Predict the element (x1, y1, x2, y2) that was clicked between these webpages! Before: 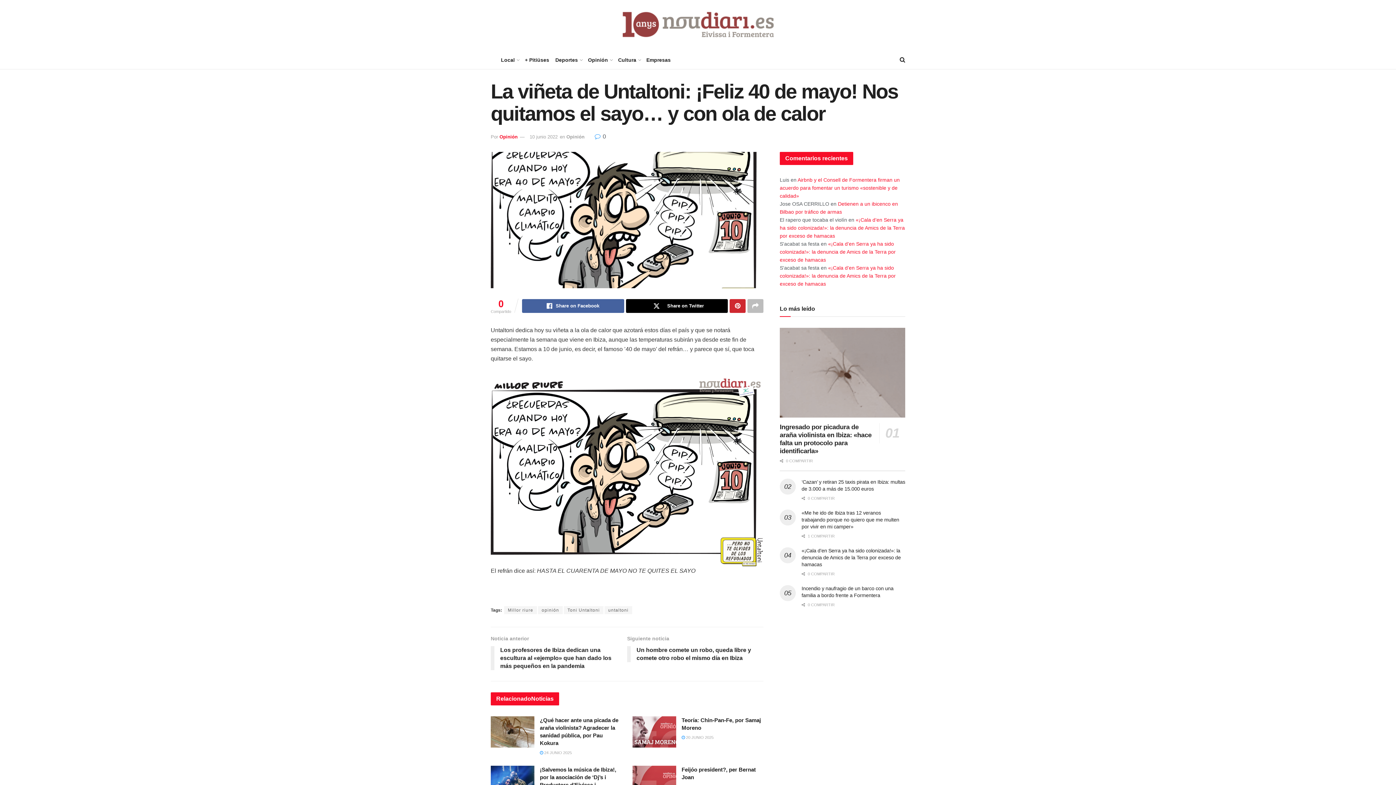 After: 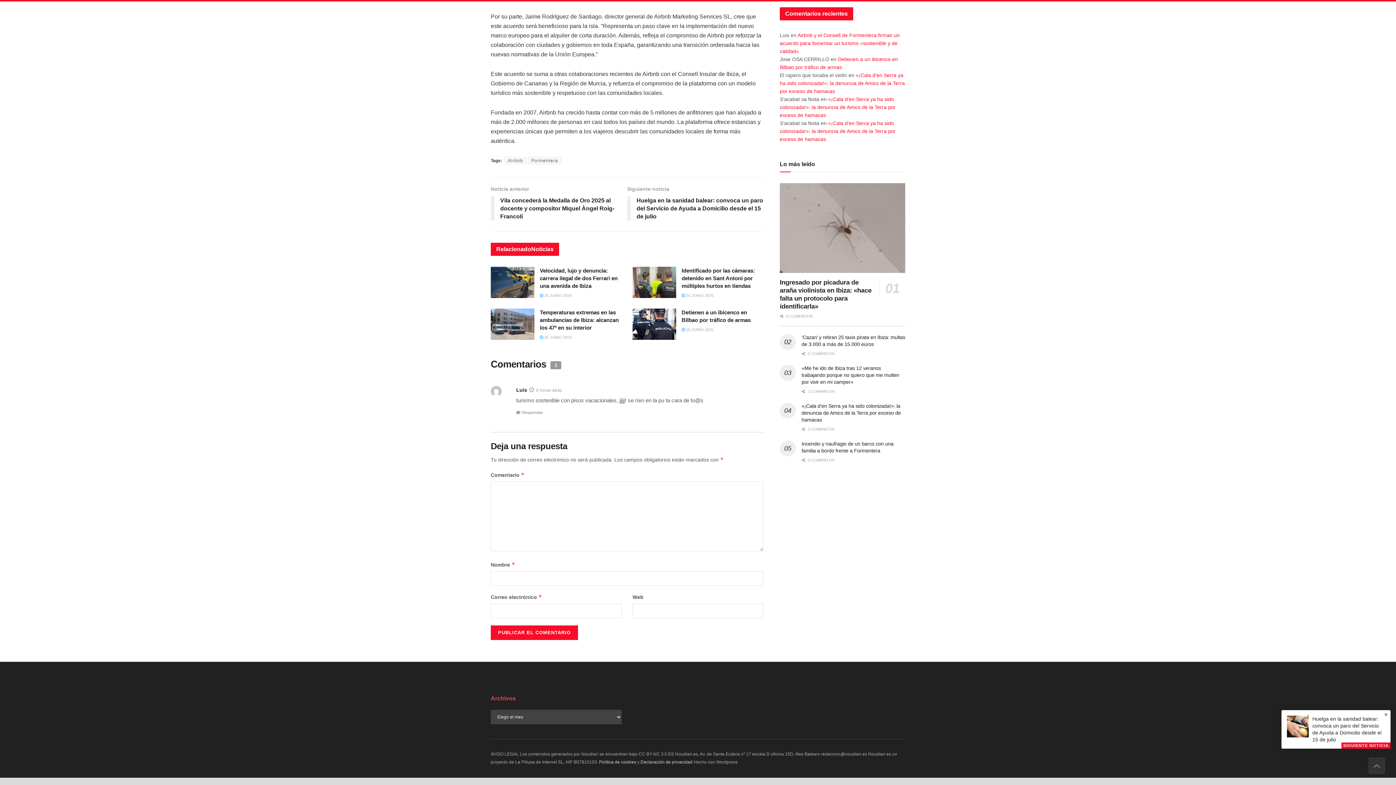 Action: label: Airbnb y el Consell de Formentera firman un acuerdo para fomentar un turismo «sostenible y de calidad» bbox: (780, 177, 900, 199)